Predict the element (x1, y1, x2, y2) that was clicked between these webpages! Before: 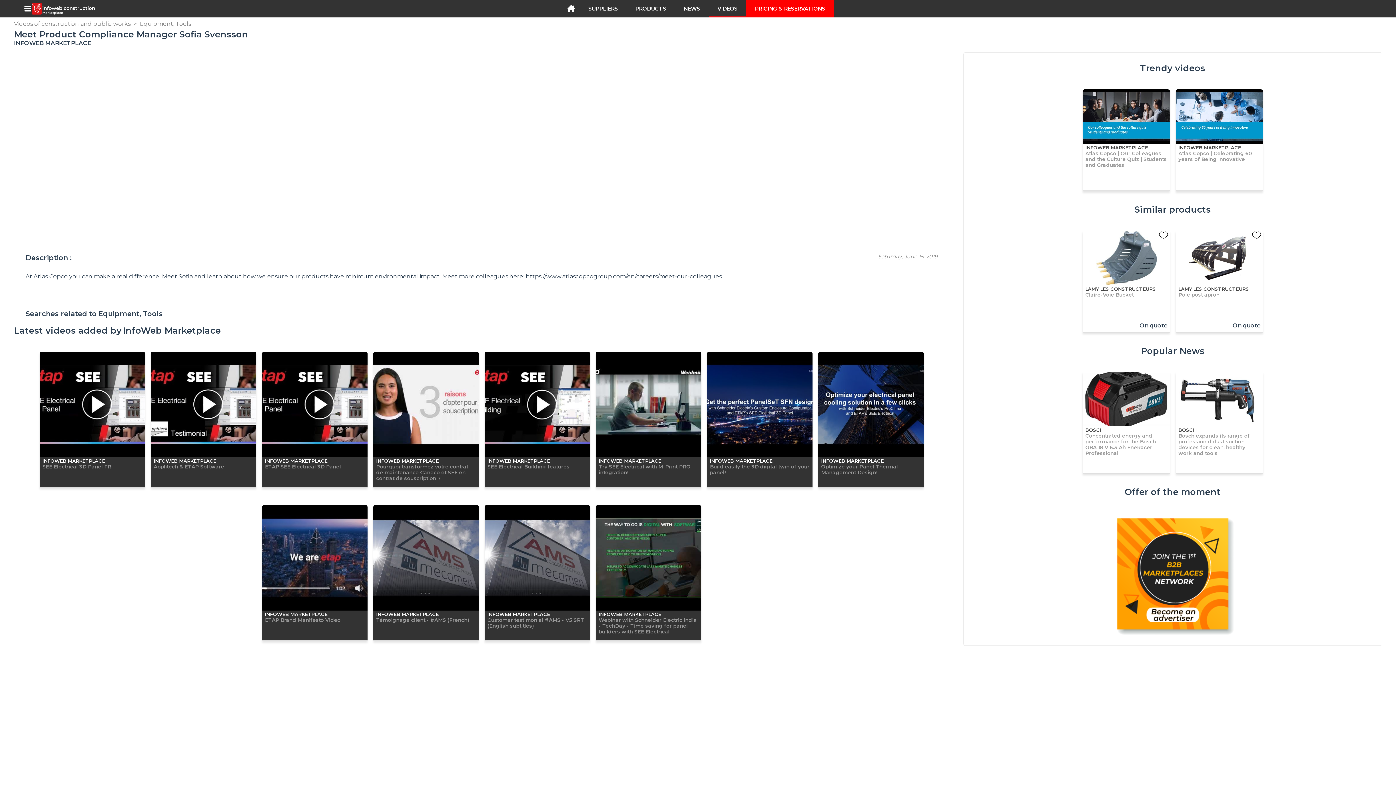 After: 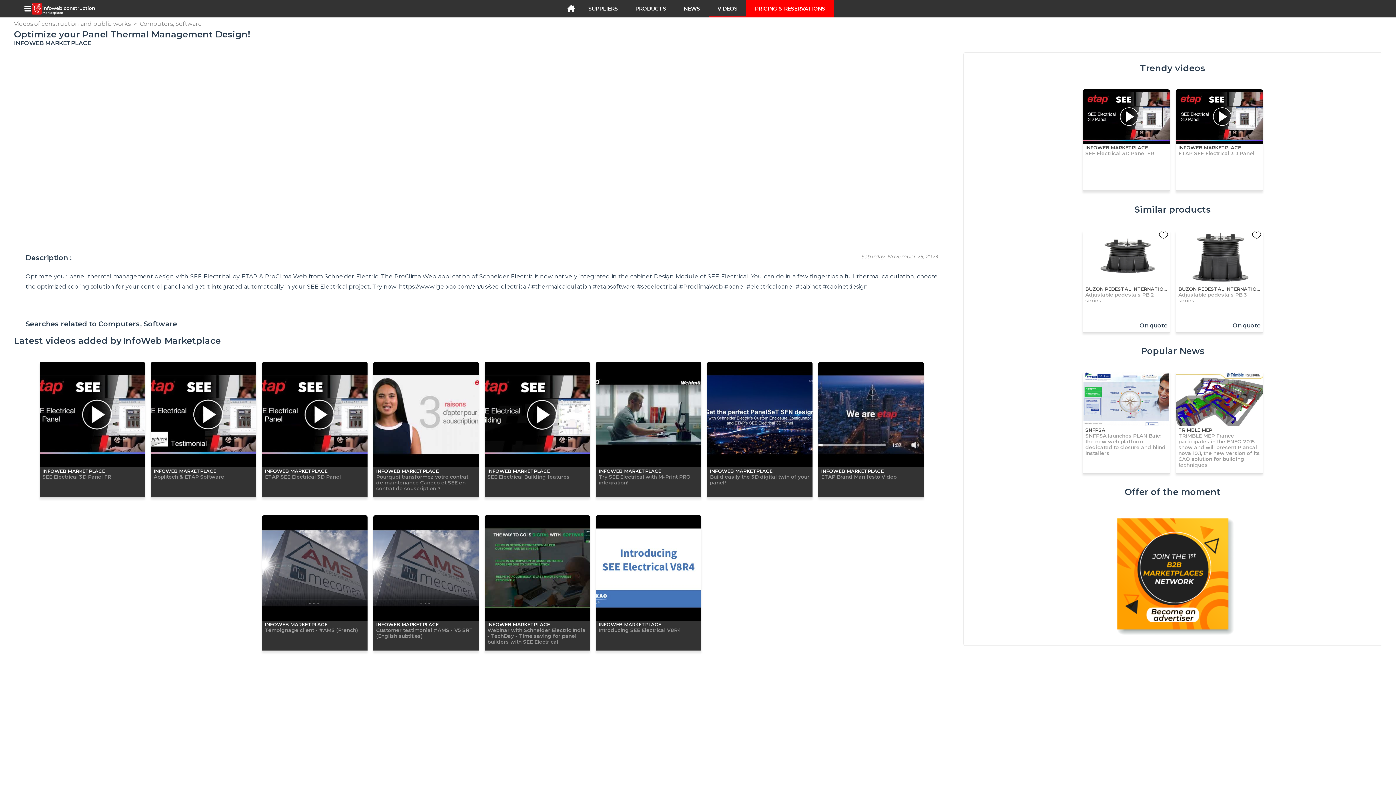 Action: label: INFOWEB MARKETPLACE
Optimize your Panel Thermal Management Design! bbox: (818, 351, 923, 487)